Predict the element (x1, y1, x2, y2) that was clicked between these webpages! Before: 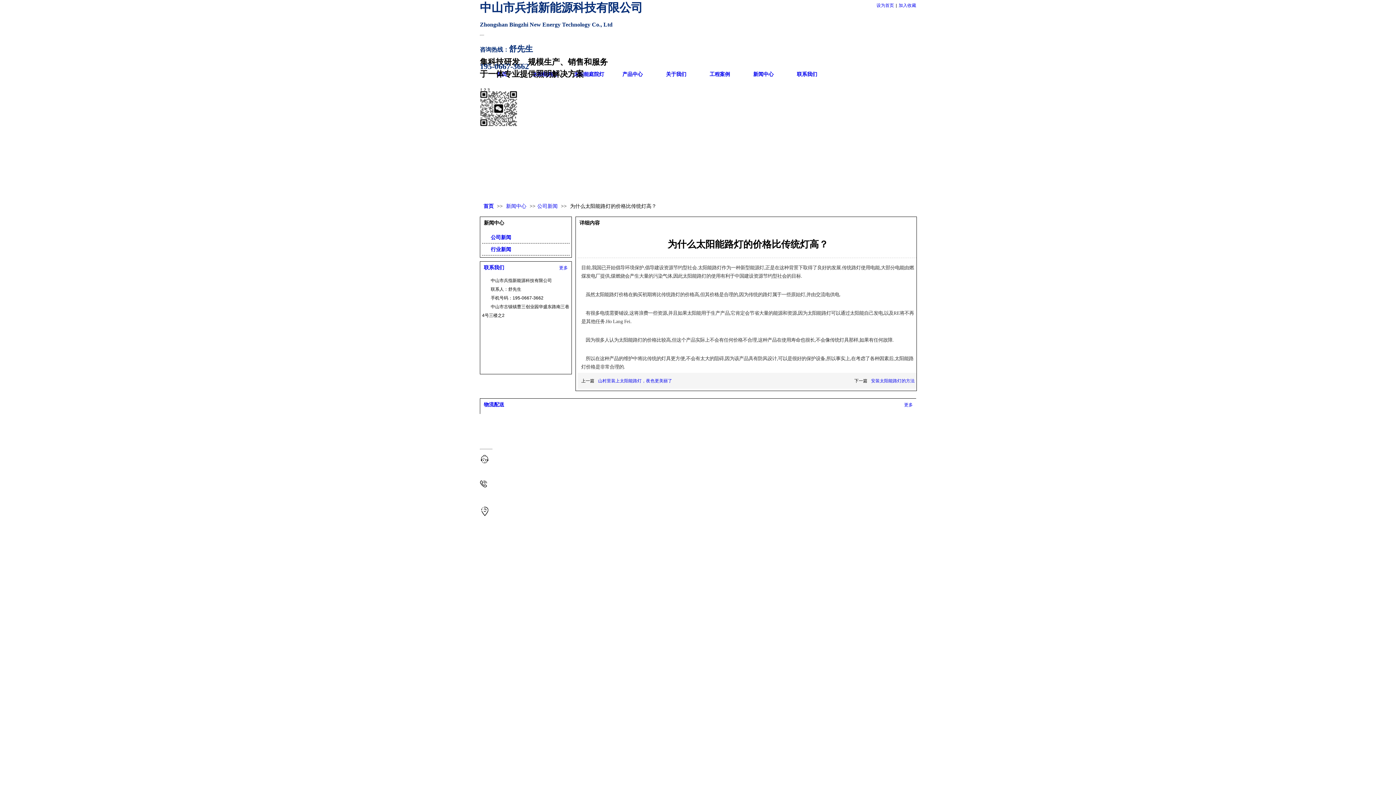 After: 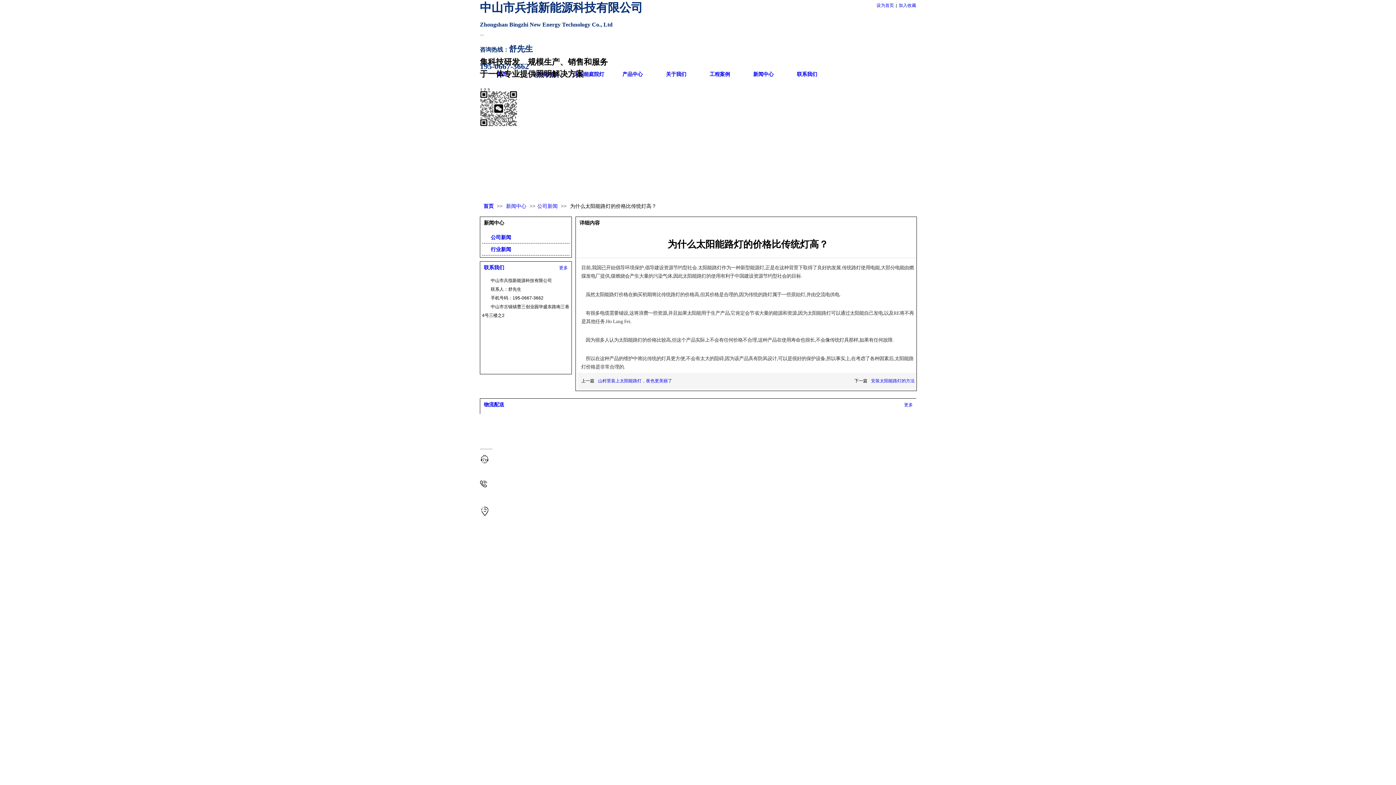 Action: bbox: (579, 220, 600, 225) label: 详细内容